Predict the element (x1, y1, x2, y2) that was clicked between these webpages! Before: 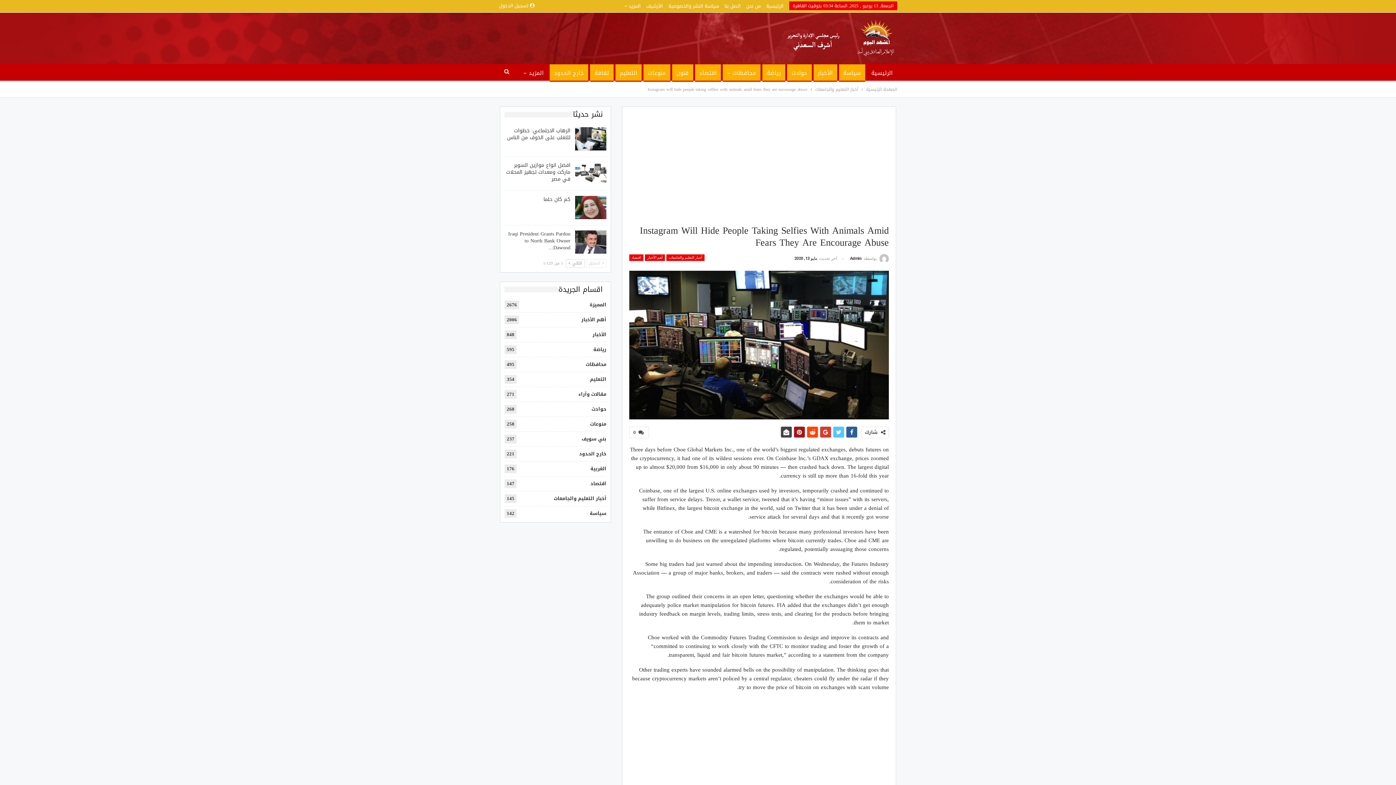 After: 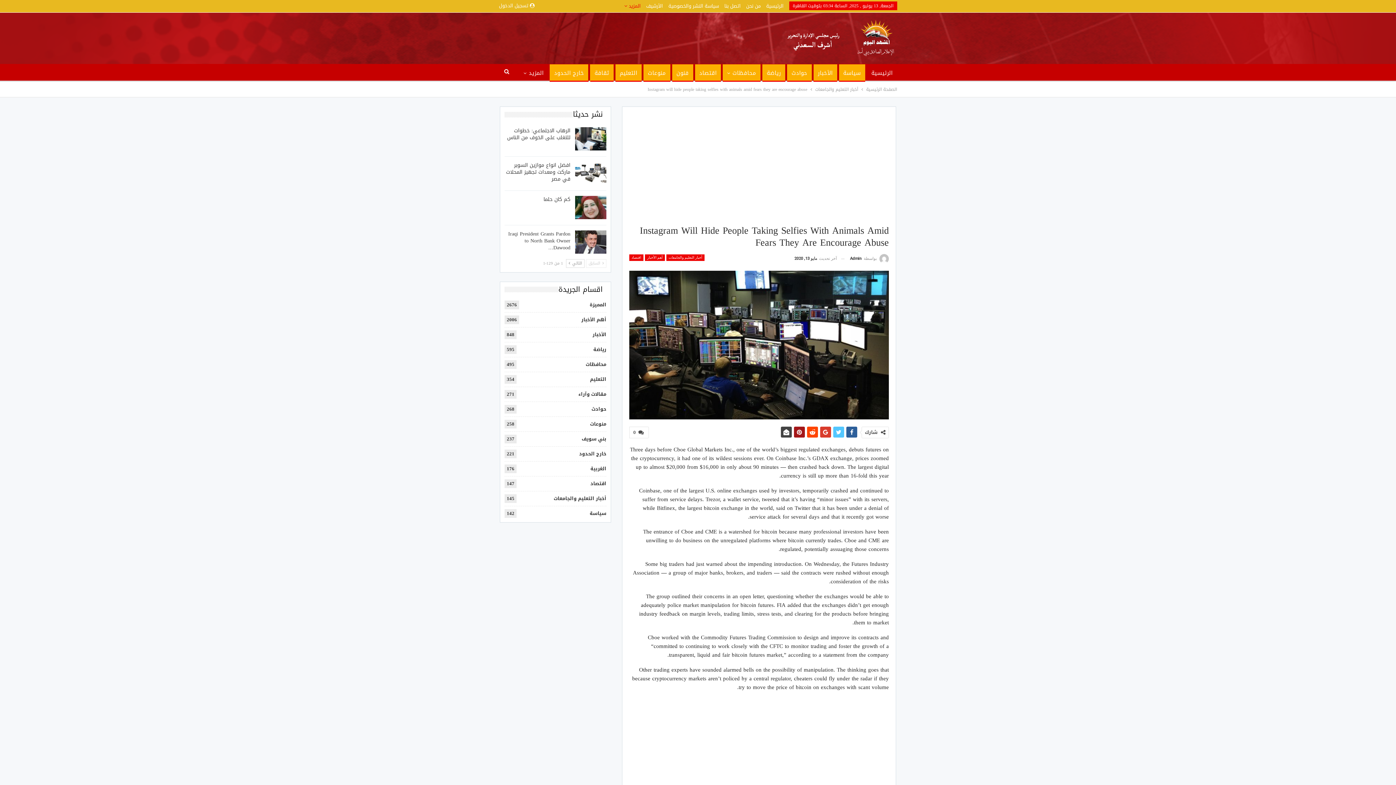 Action: label: المزيد  bbox: (624, 1, 640, 10)